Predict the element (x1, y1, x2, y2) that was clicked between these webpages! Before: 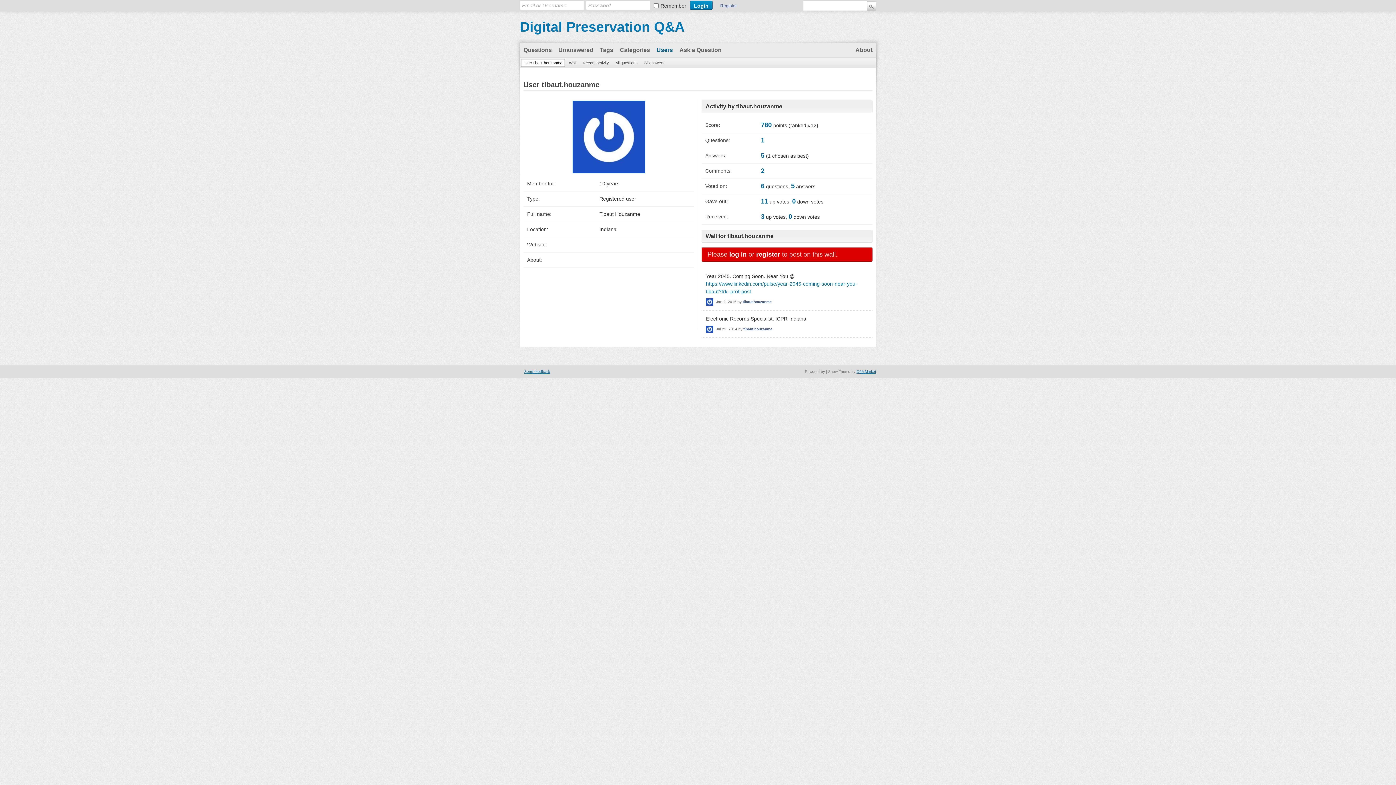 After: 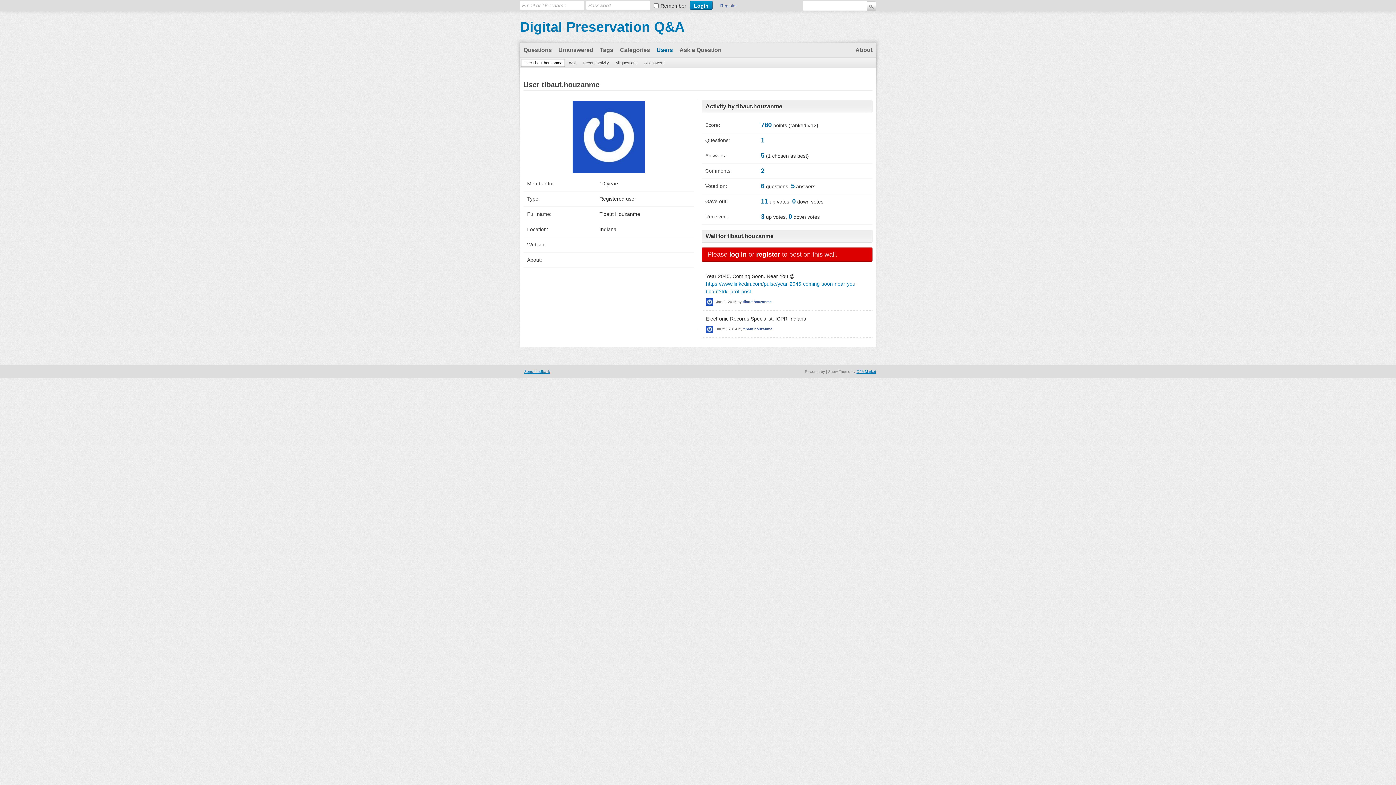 Action: label: tibaut.houzanme bbox: (743, 327, 772, 331)